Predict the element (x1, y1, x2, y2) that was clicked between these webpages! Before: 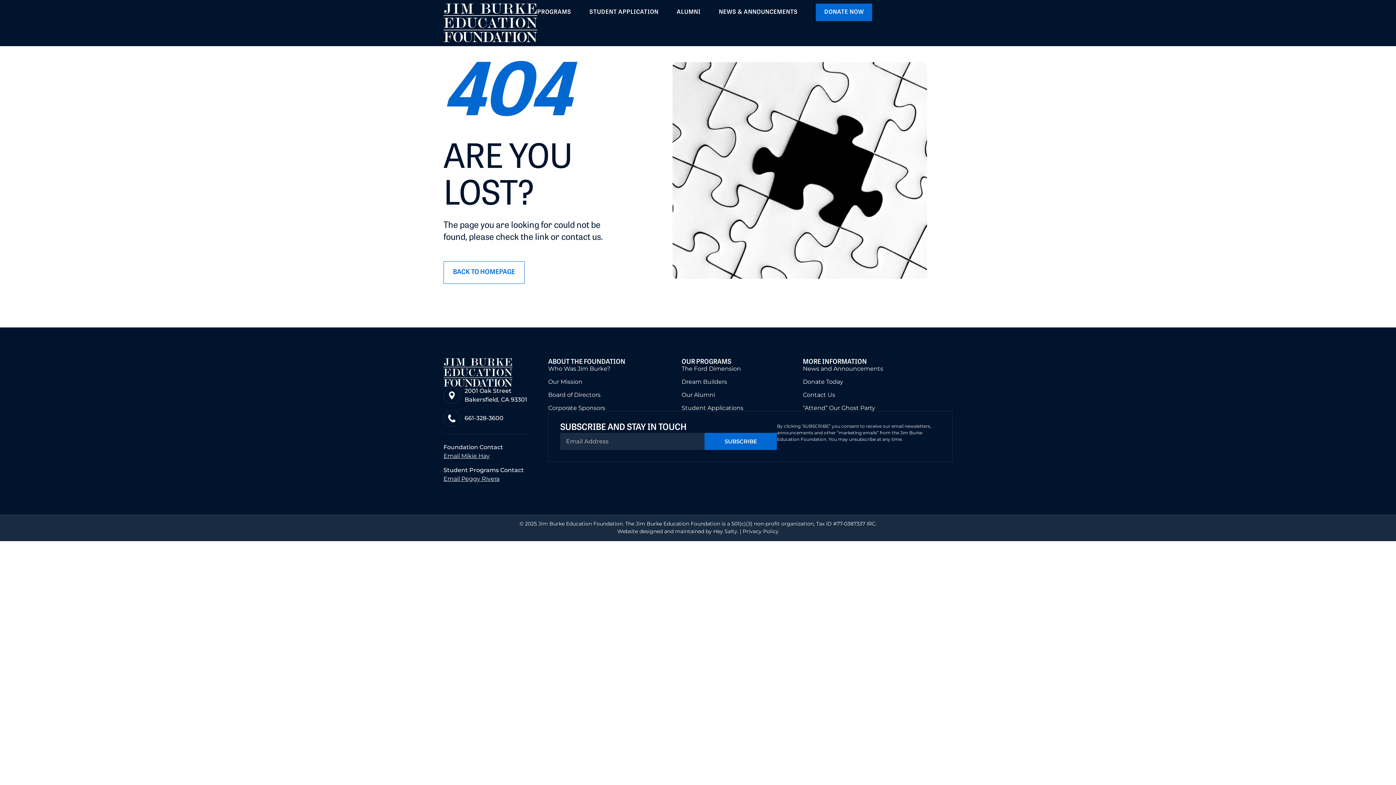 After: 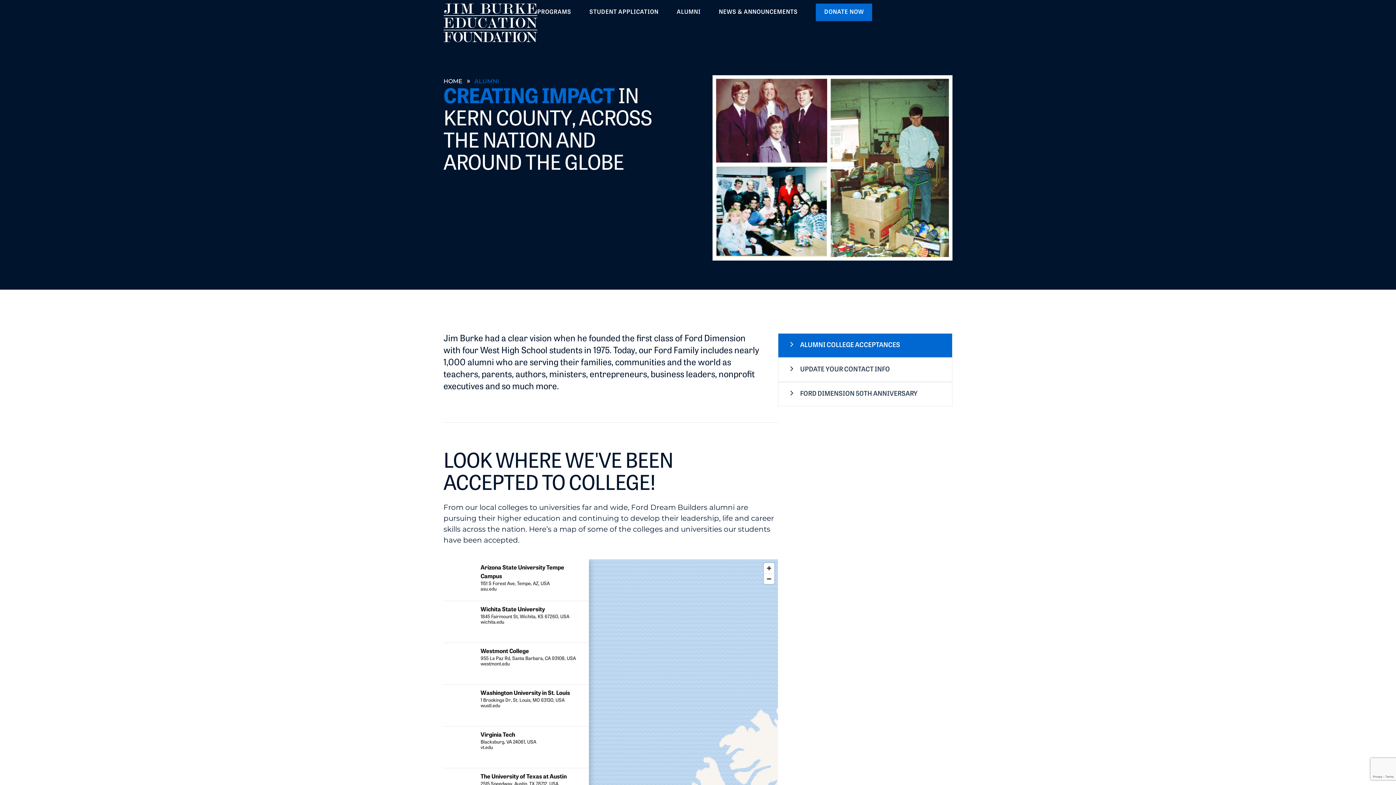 Action: label: ALUMNI bbox: (676, 3, 700, 21)